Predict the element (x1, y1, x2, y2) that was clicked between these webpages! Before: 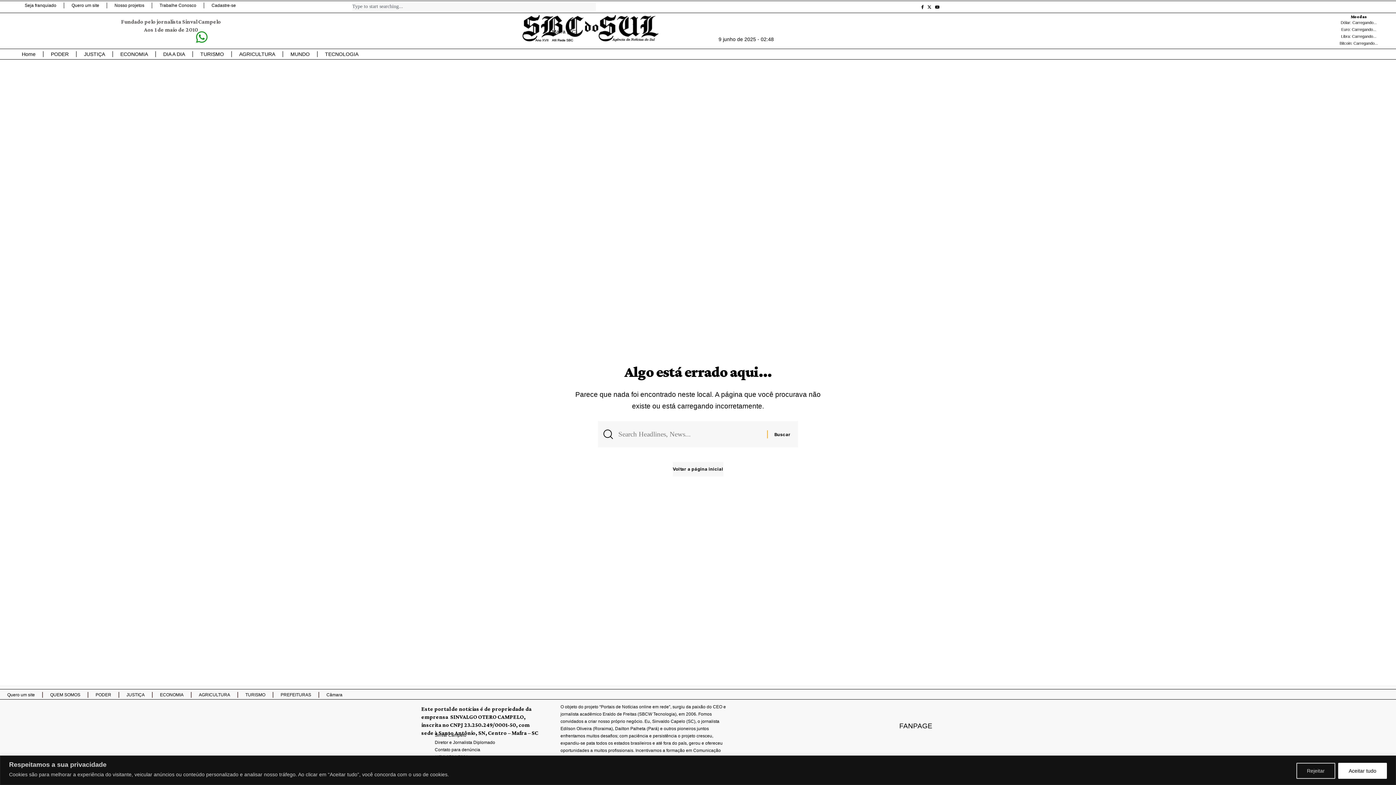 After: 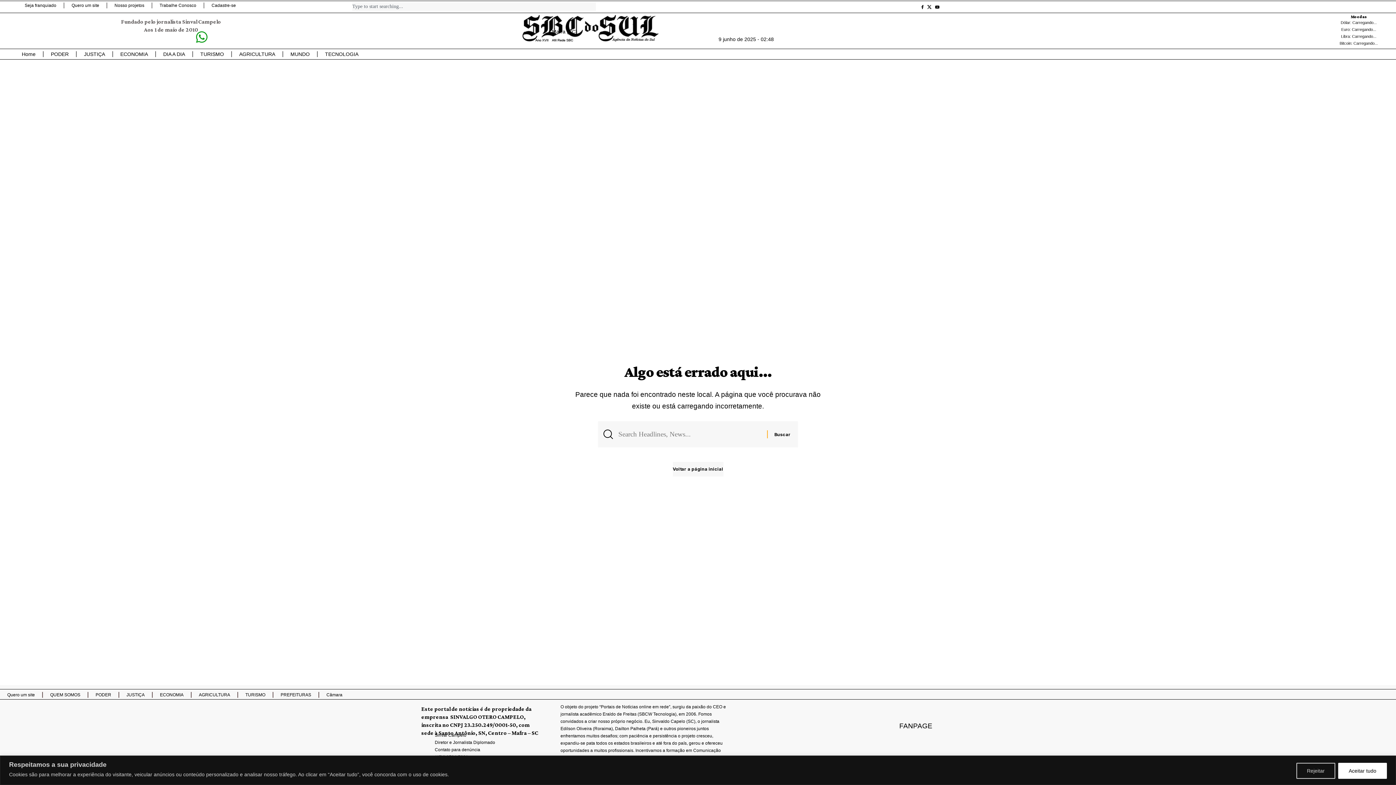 Action: label: Twitter bbox: (925, 4, 933, 10)